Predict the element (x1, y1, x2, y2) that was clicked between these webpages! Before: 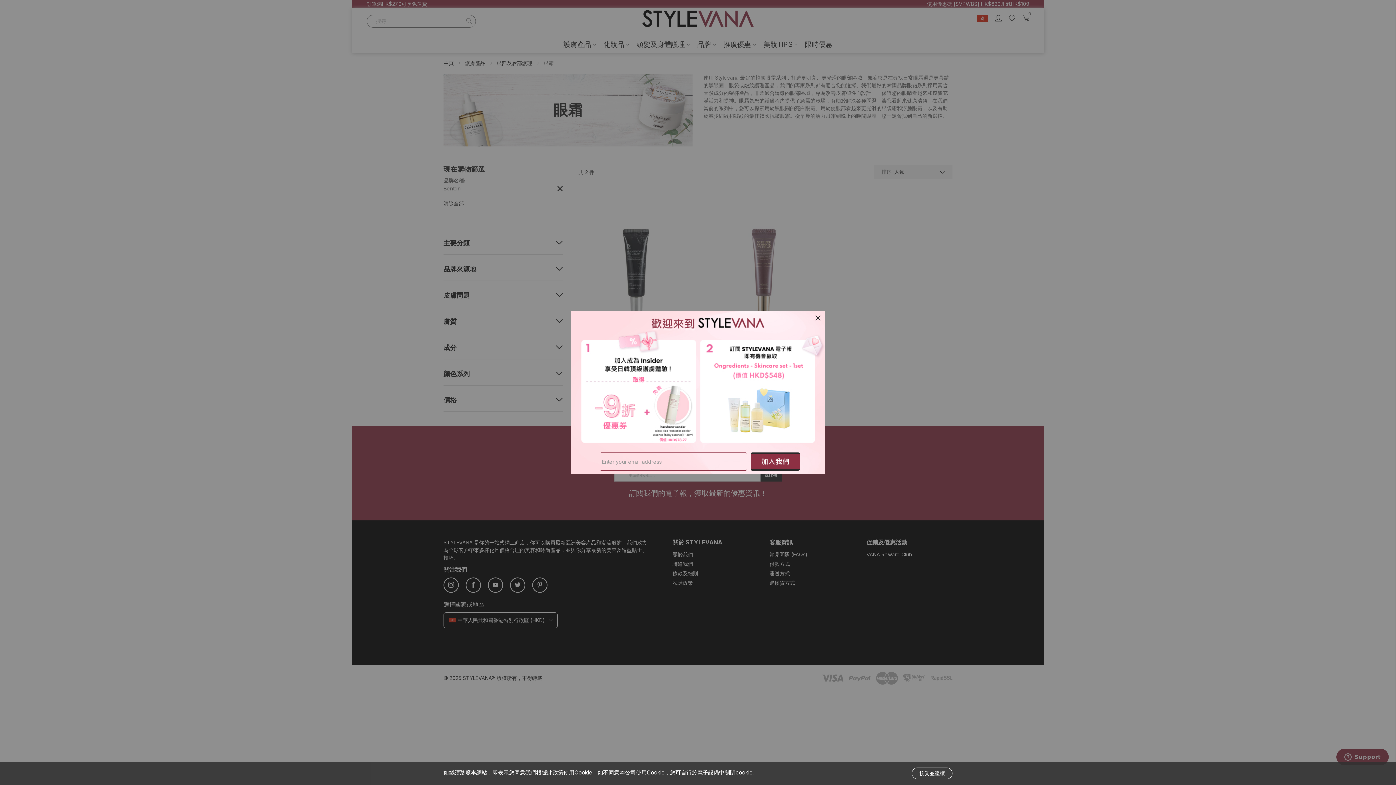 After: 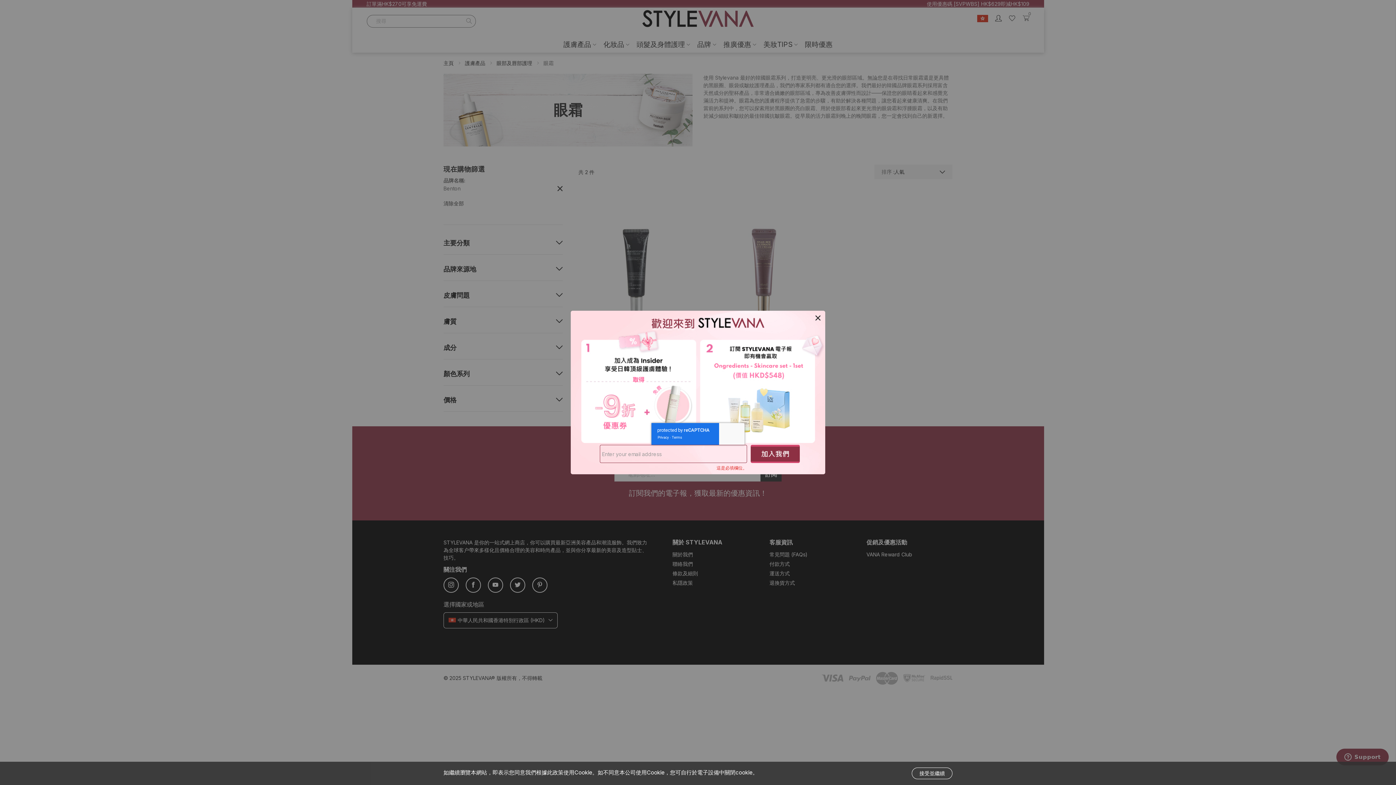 Action: bbox: (750, 452, 800, 470)